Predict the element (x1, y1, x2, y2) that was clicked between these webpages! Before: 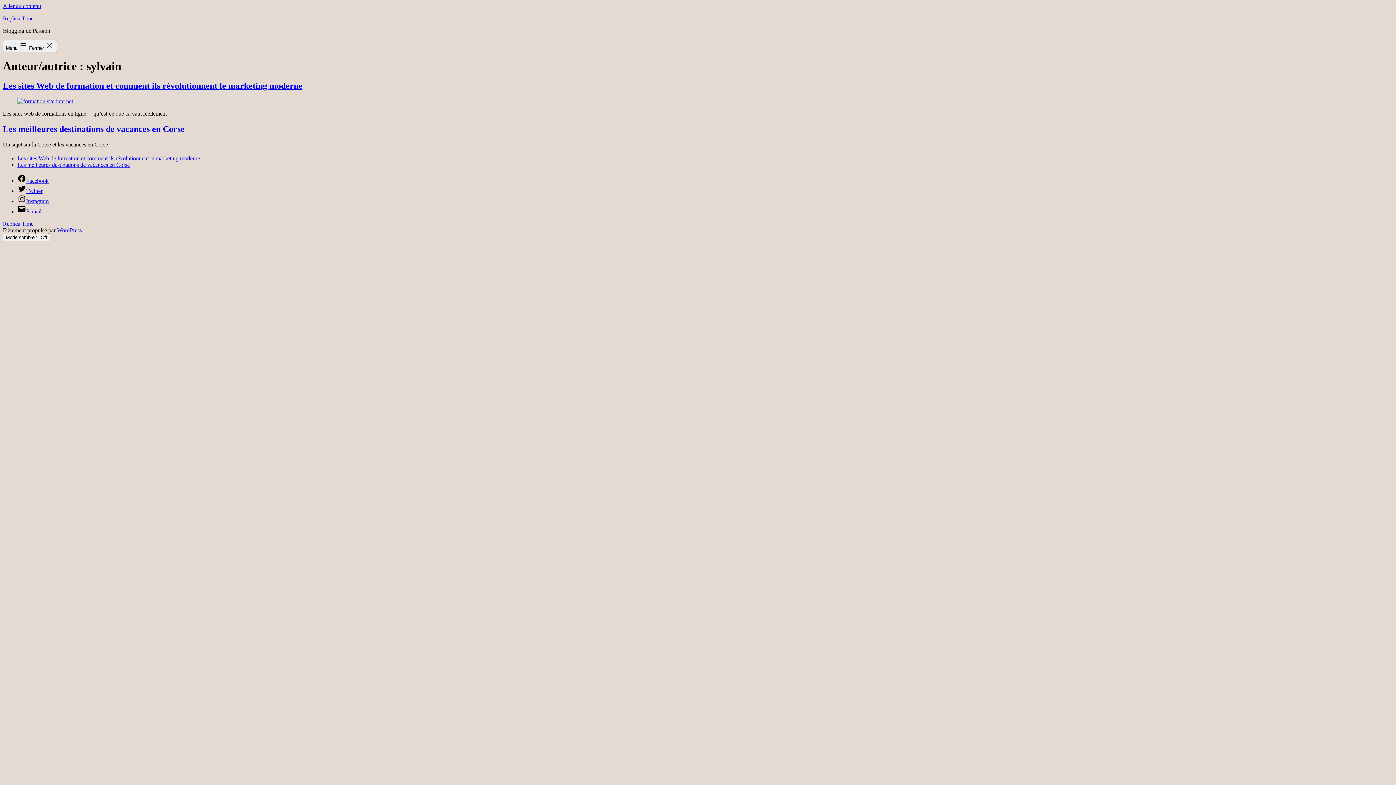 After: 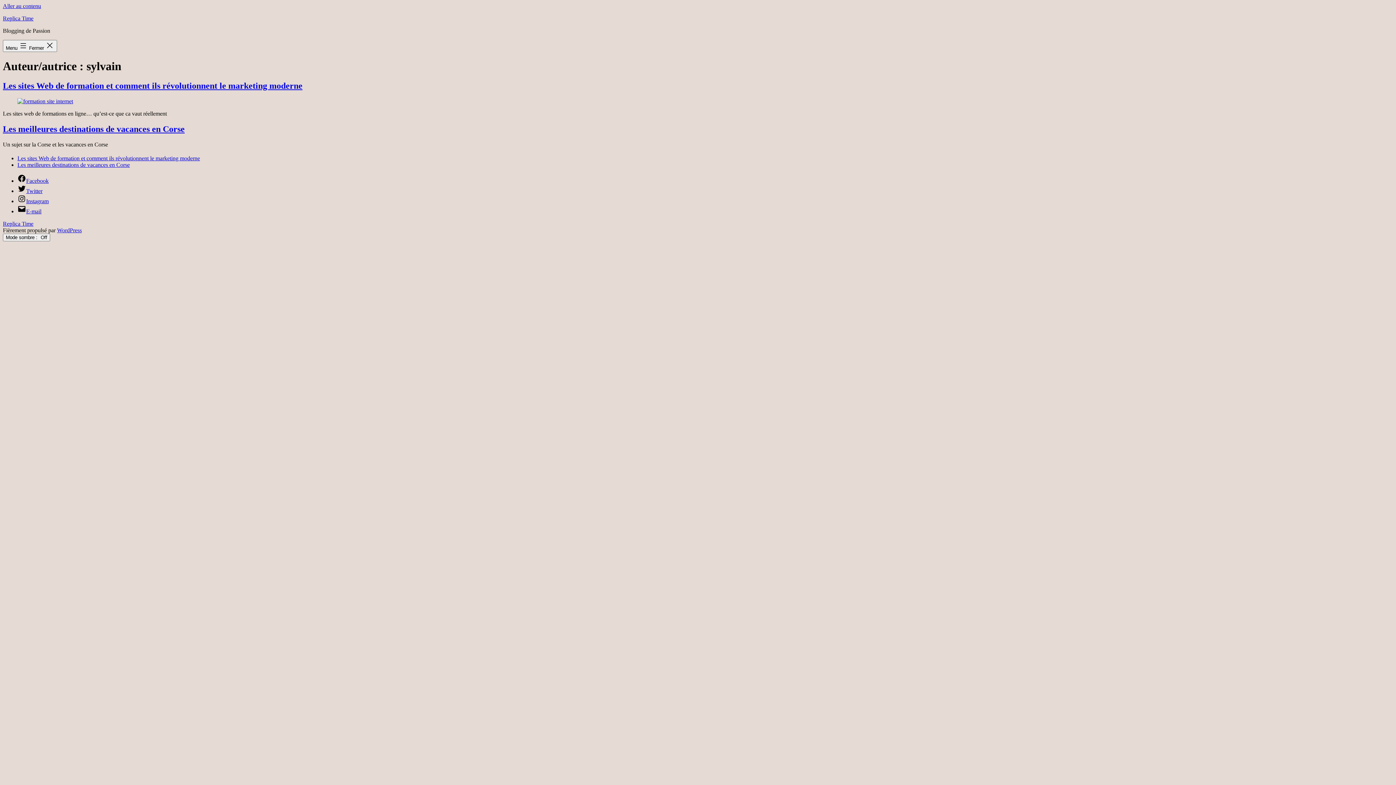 Action: bbox: (17, 208, 41, 214) label: E-mail